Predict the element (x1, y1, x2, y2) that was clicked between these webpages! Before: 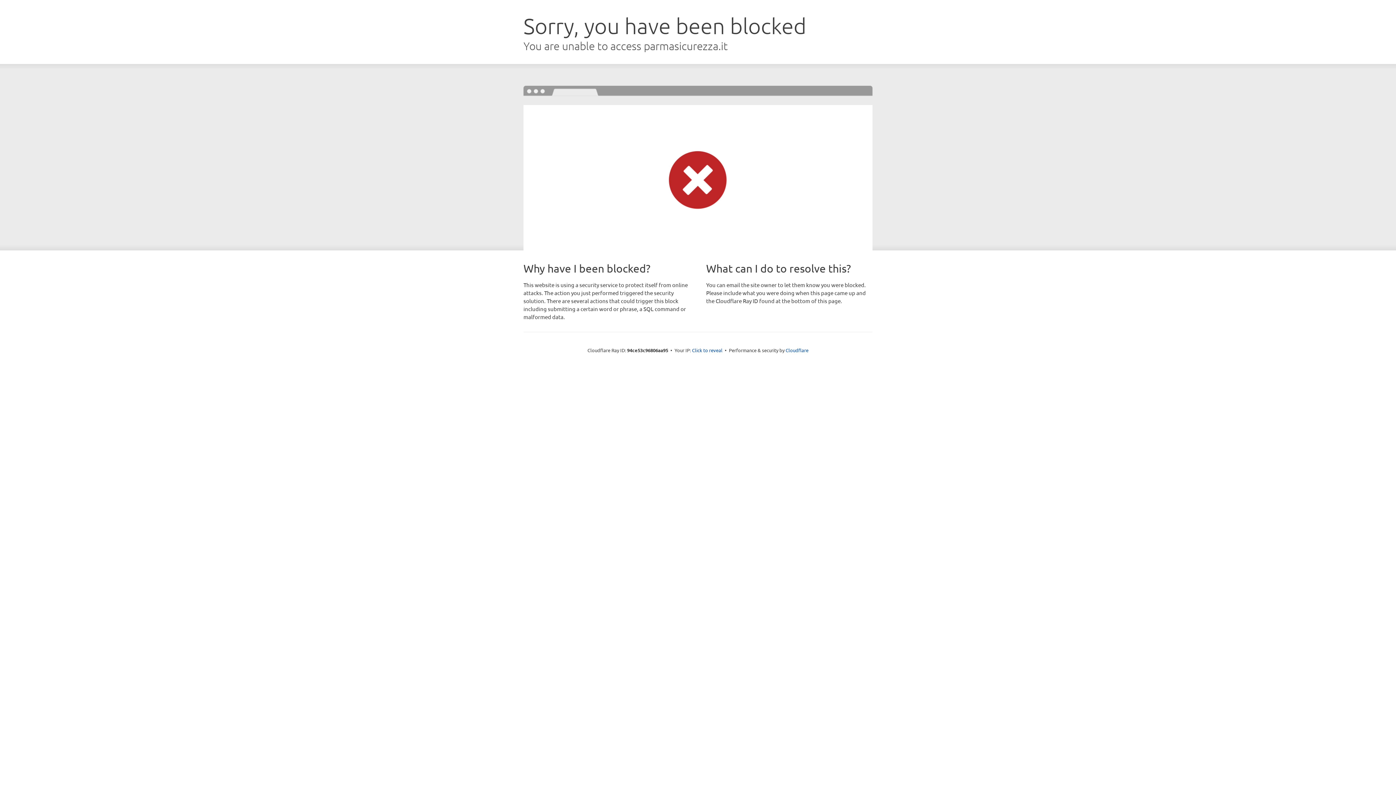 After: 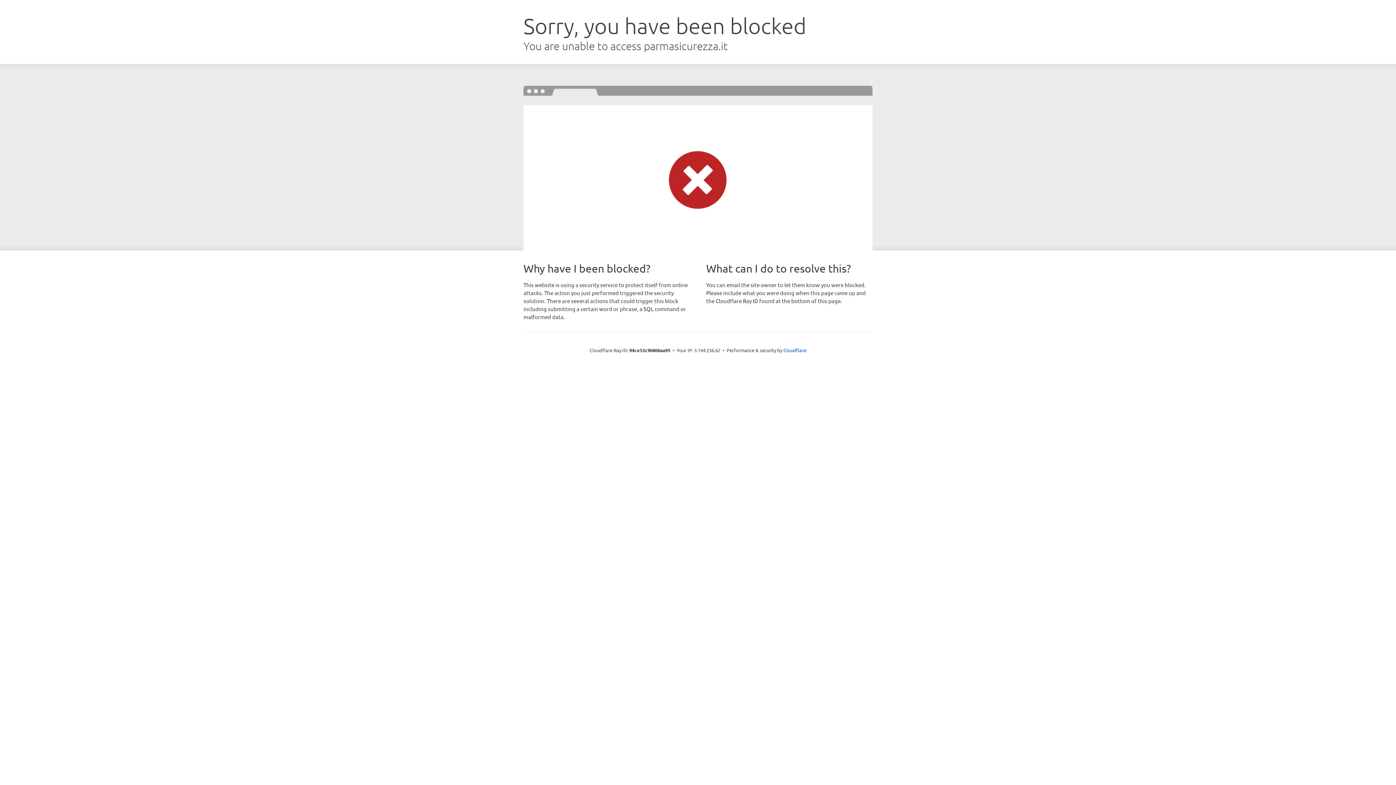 Action: bbox: (692, 346, 722, 353) label: Click to reveal